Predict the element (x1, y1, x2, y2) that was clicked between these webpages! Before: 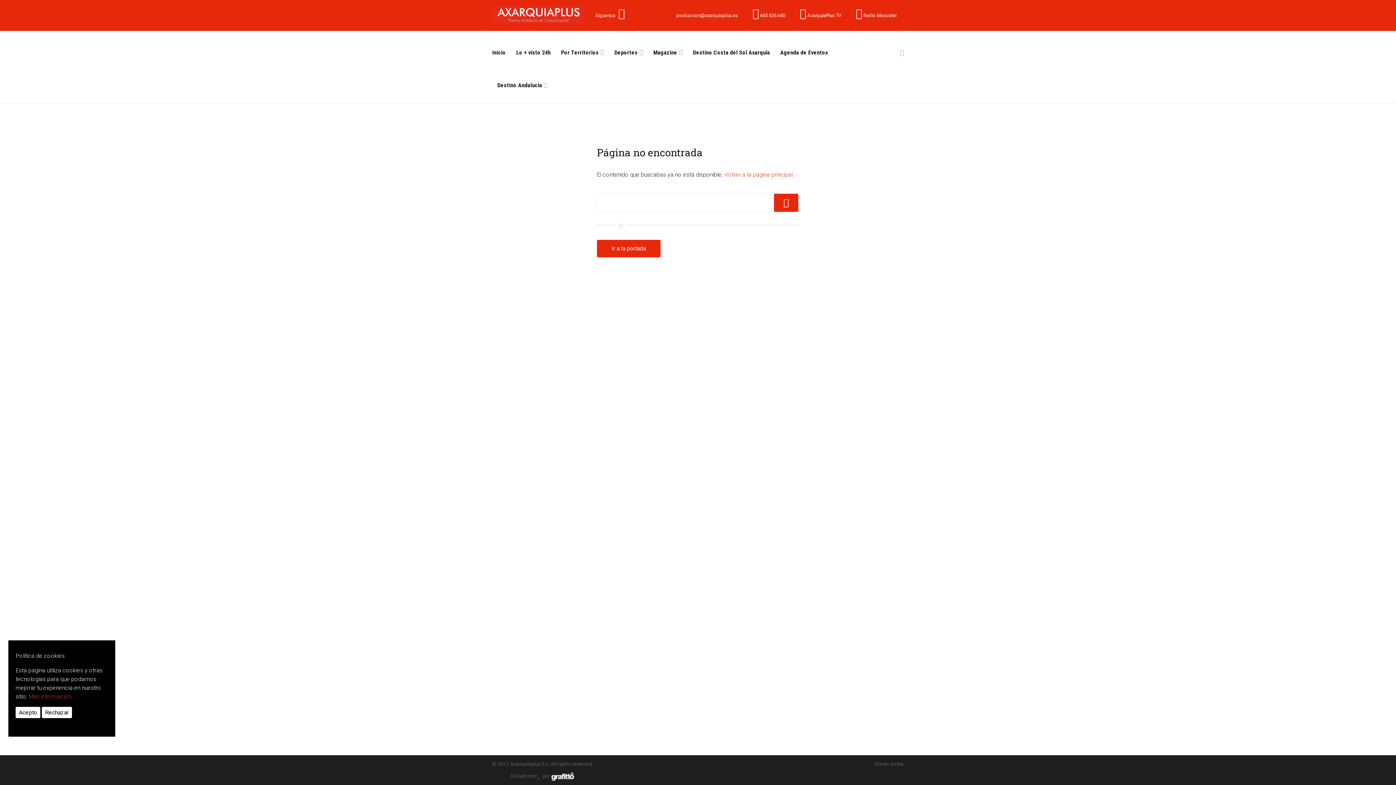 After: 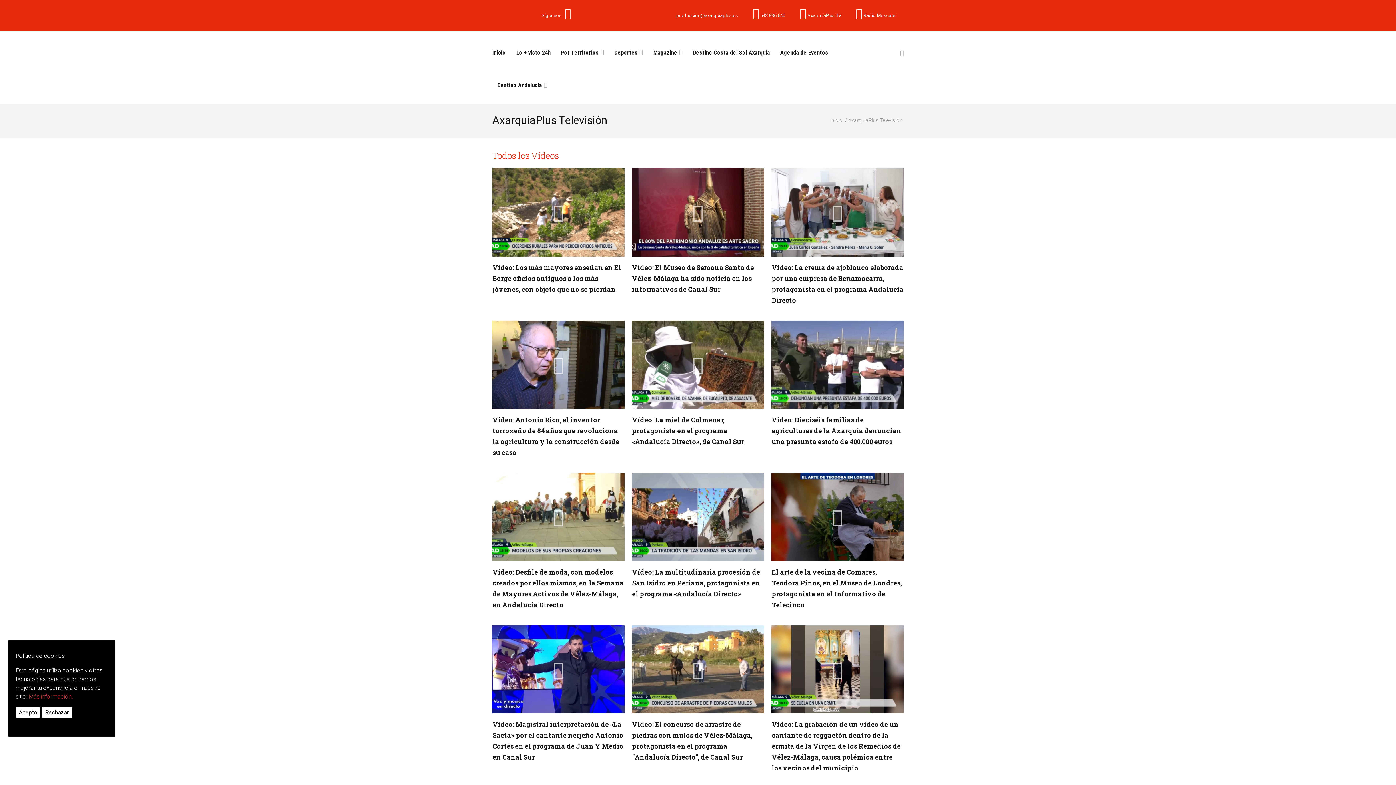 Action: label:  AxarquíaPlus TV bbox: (792, 0, 848, 30)